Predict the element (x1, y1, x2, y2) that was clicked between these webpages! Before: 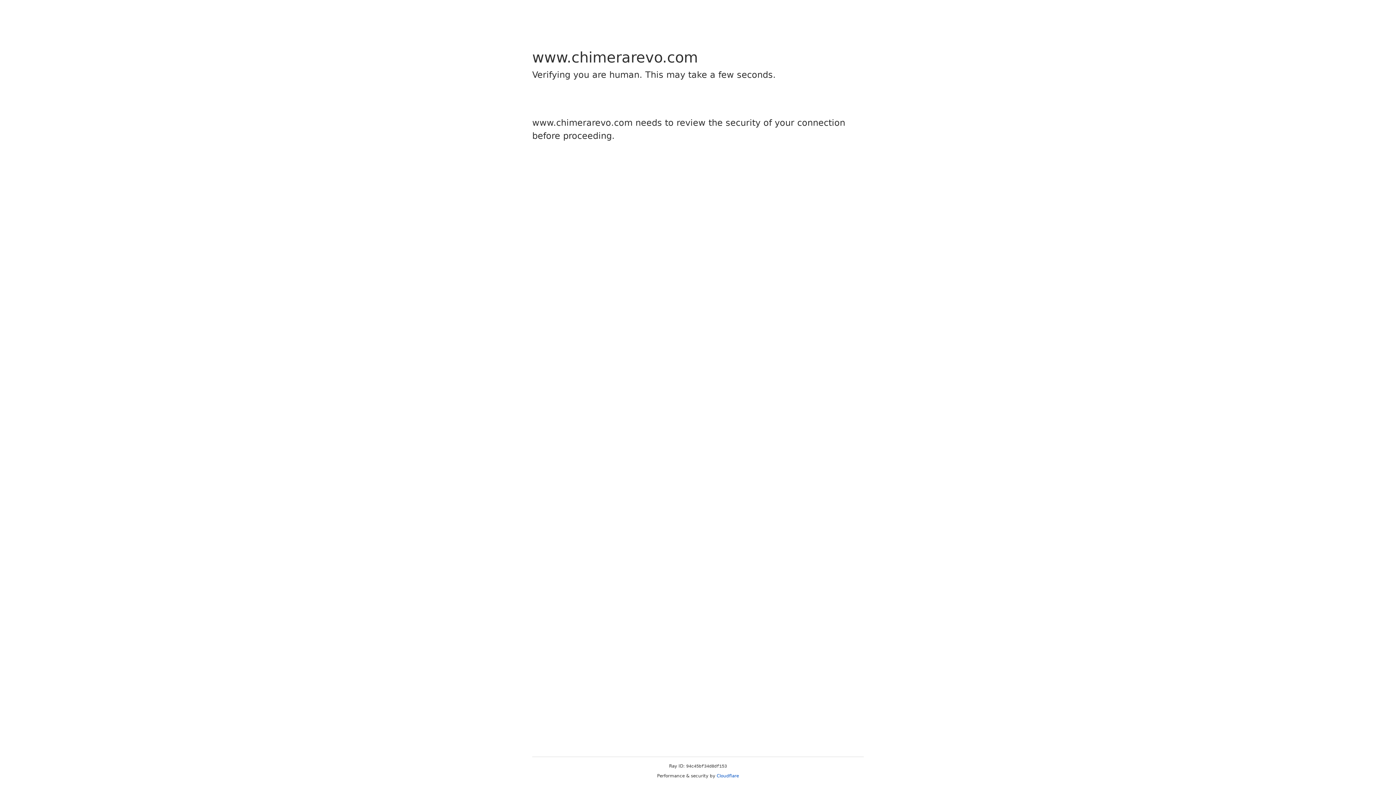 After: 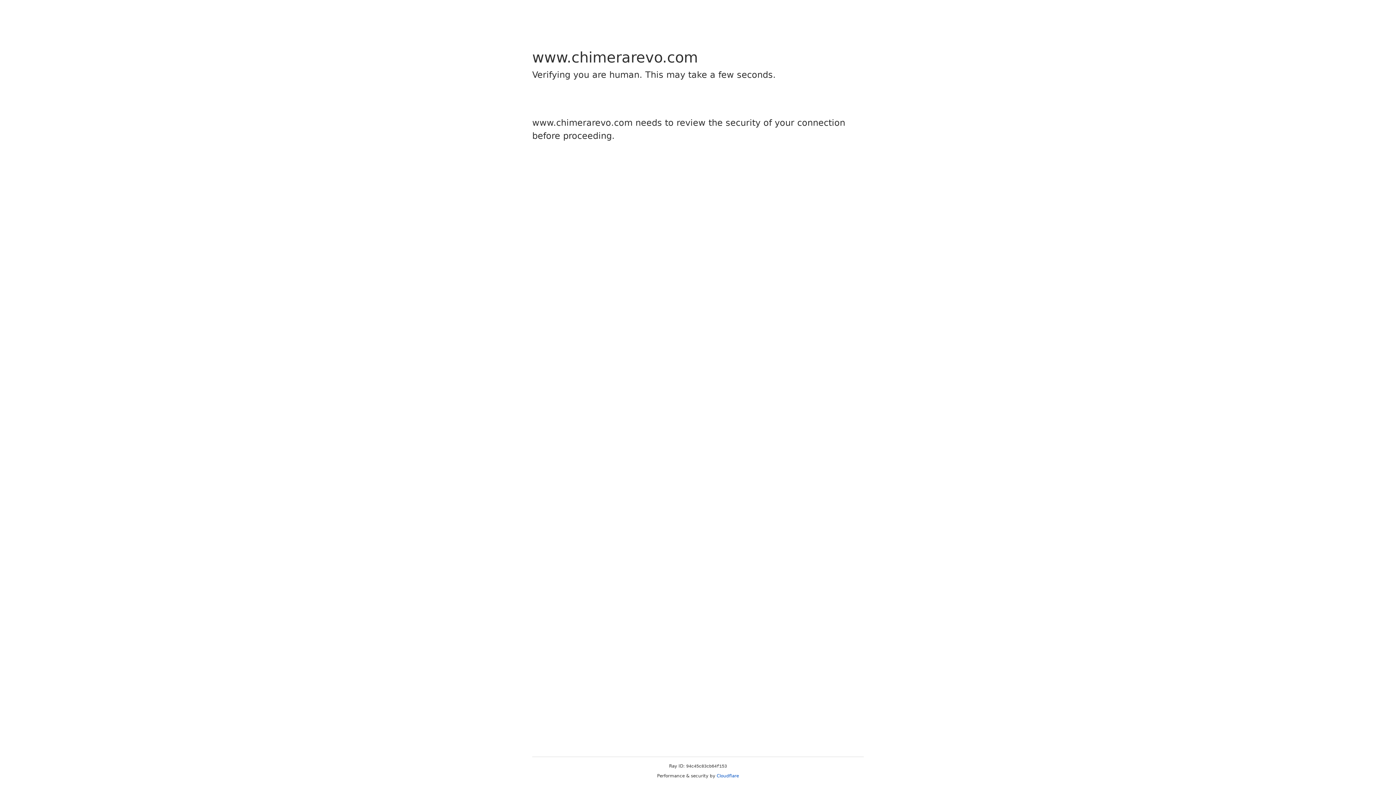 Action: bbox: (716, 773, 739, 778) label: Cloudflare